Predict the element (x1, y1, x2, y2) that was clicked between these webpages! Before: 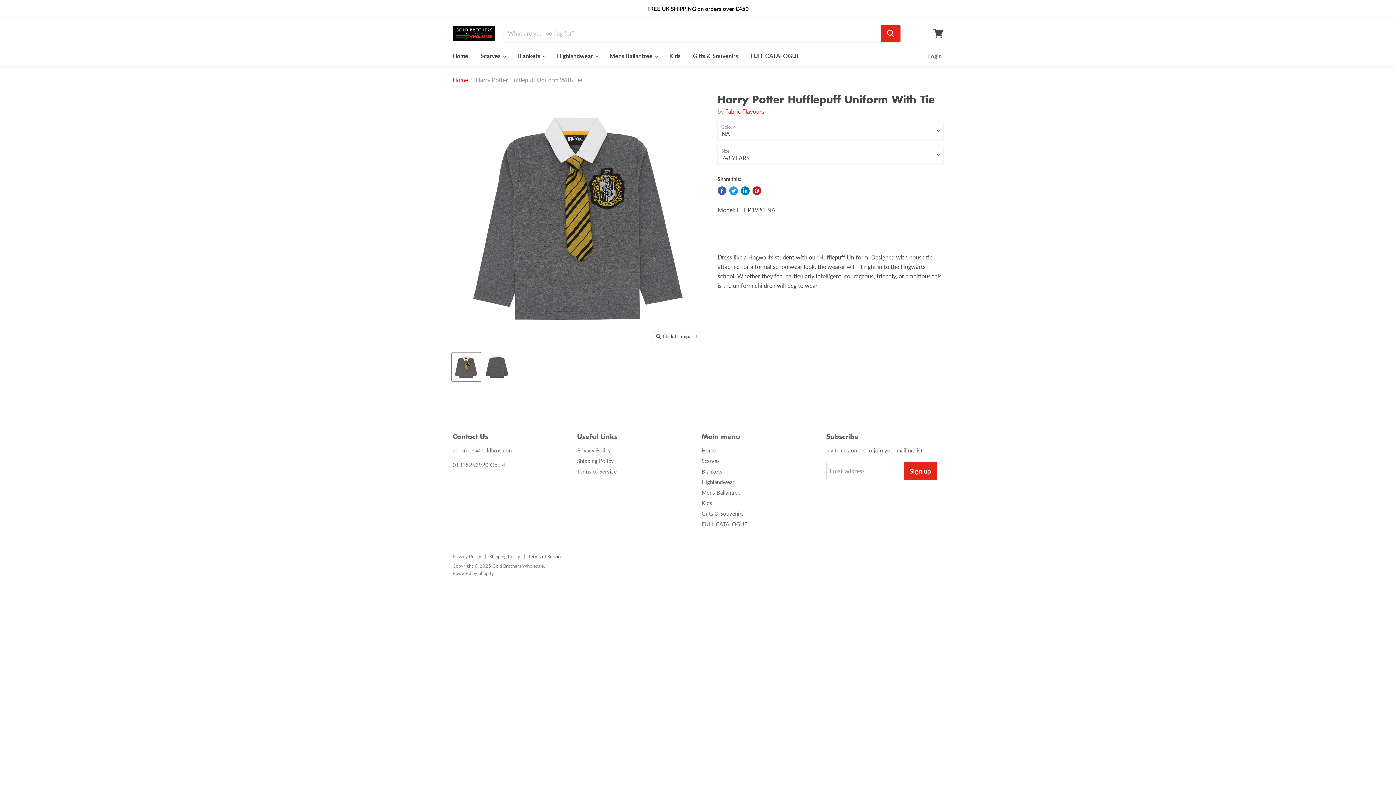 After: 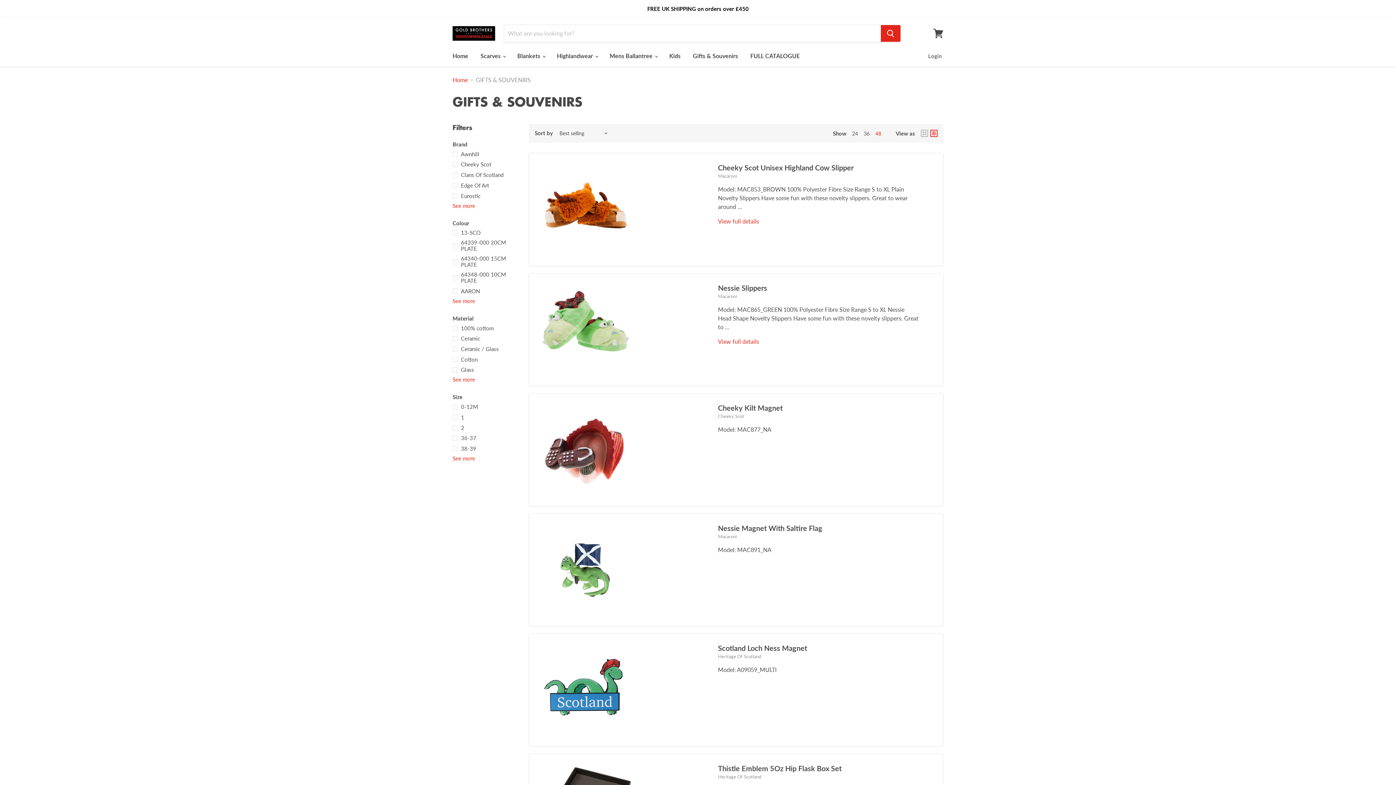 Action: label: Gifts & Souvenirs bbox: (687, 48, 743, 63)